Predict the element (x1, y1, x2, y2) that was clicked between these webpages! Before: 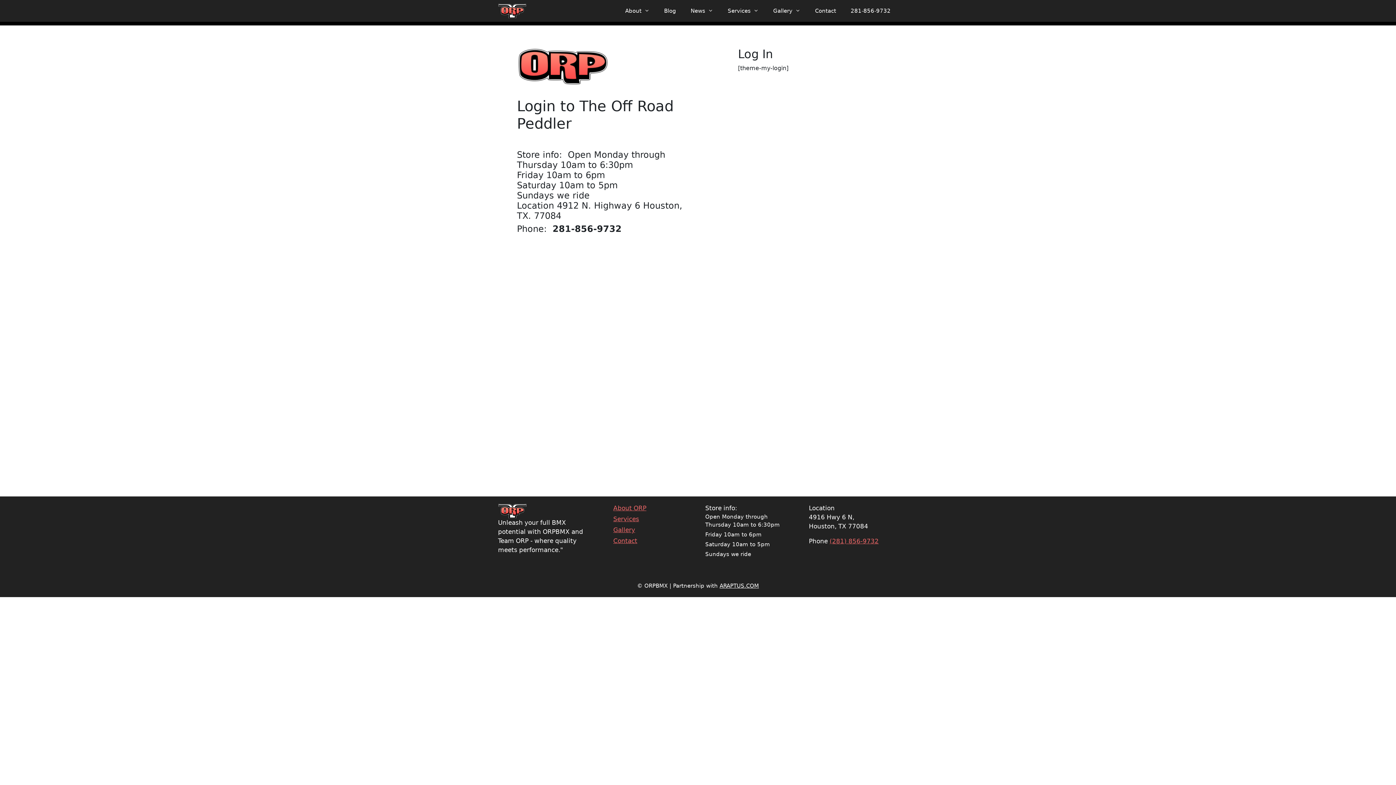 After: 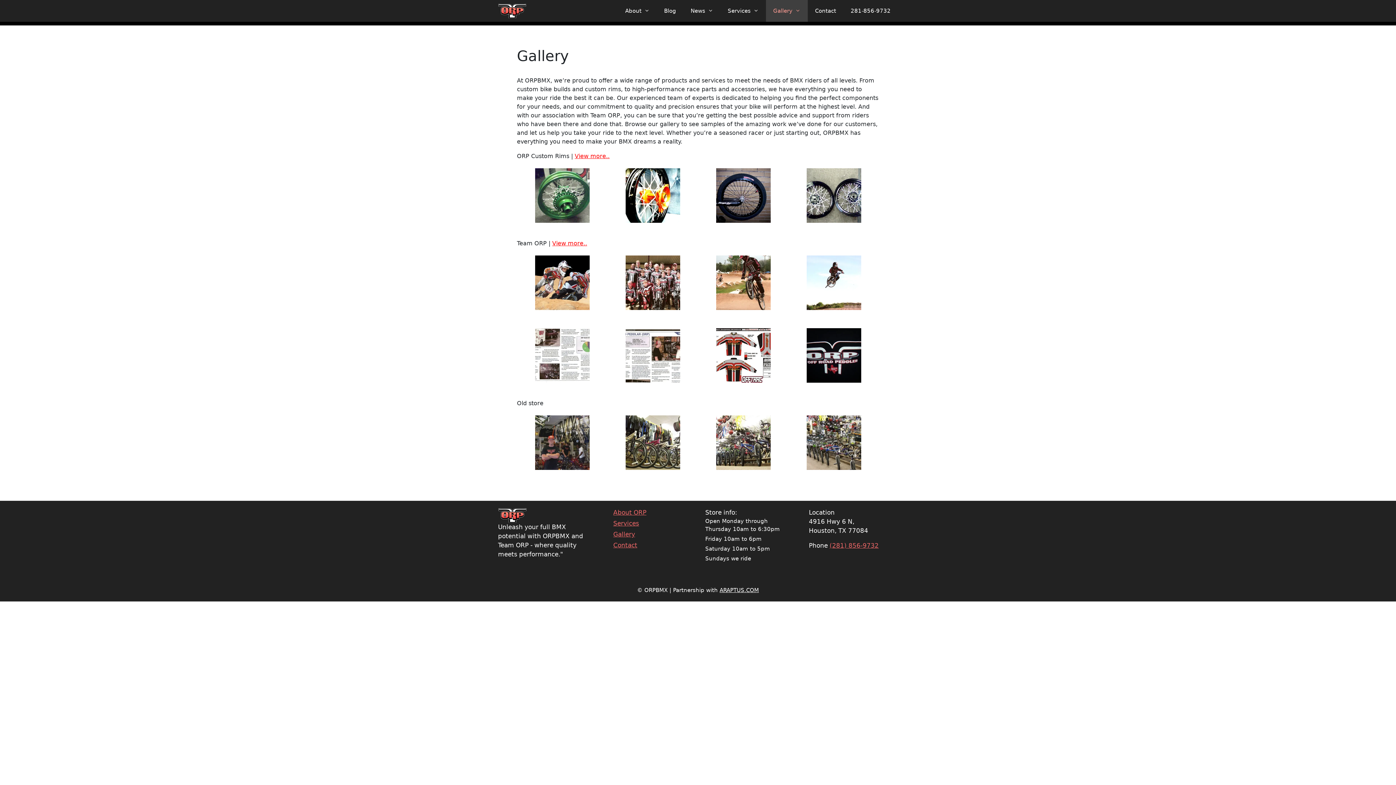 Action: label: Gallery bbox: (613, 526, 635, 533)